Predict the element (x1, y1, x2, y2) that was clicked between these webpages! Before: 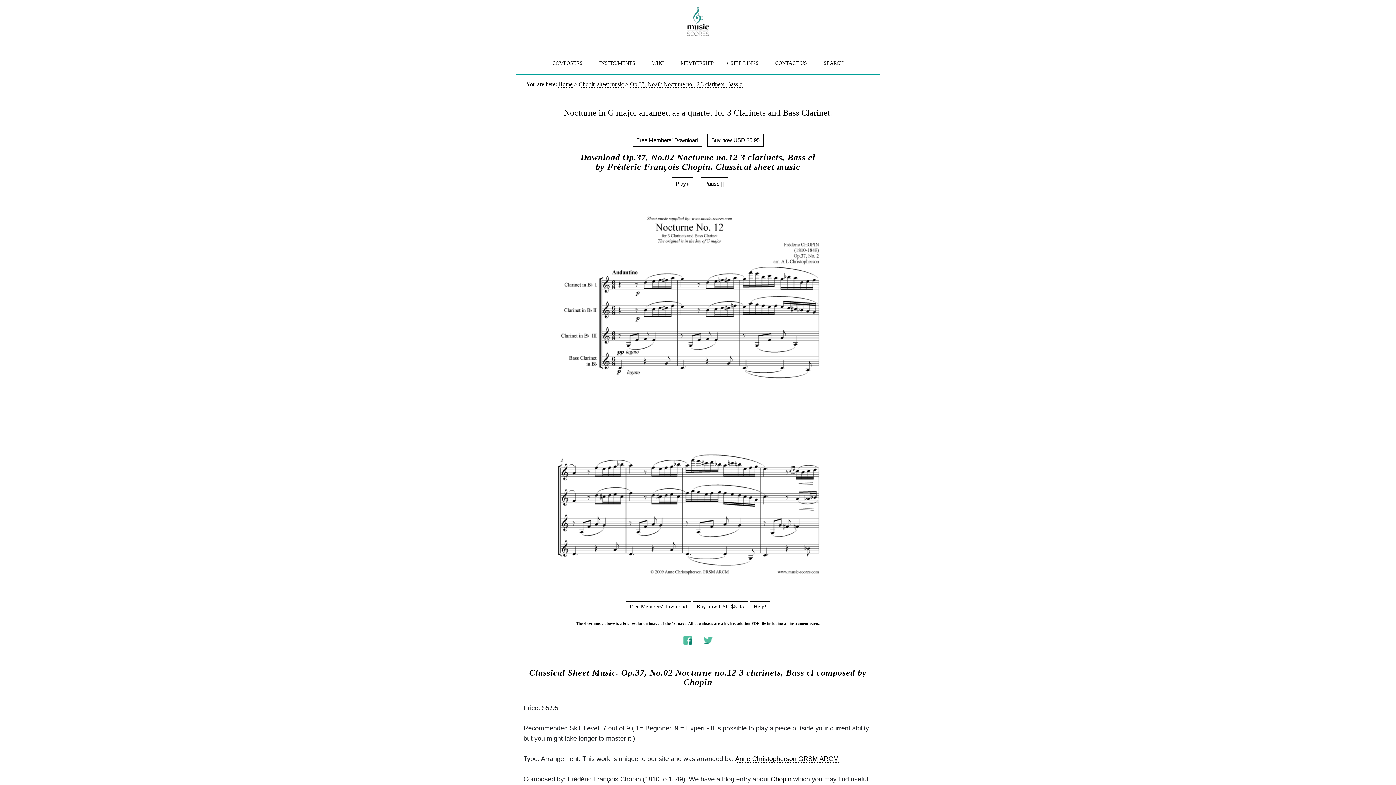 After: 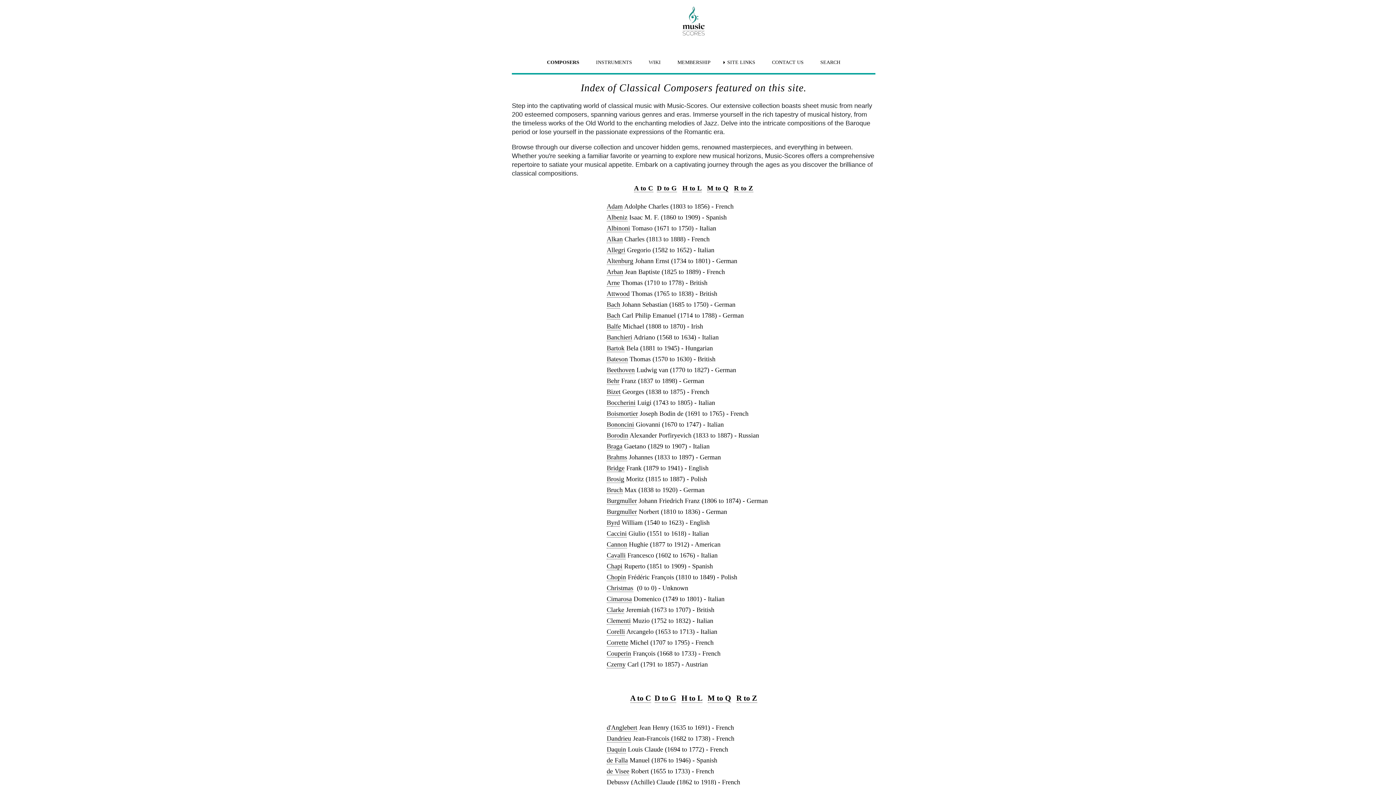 Action: label: COMPOSERS bbox: (545, 54, 590, 71)